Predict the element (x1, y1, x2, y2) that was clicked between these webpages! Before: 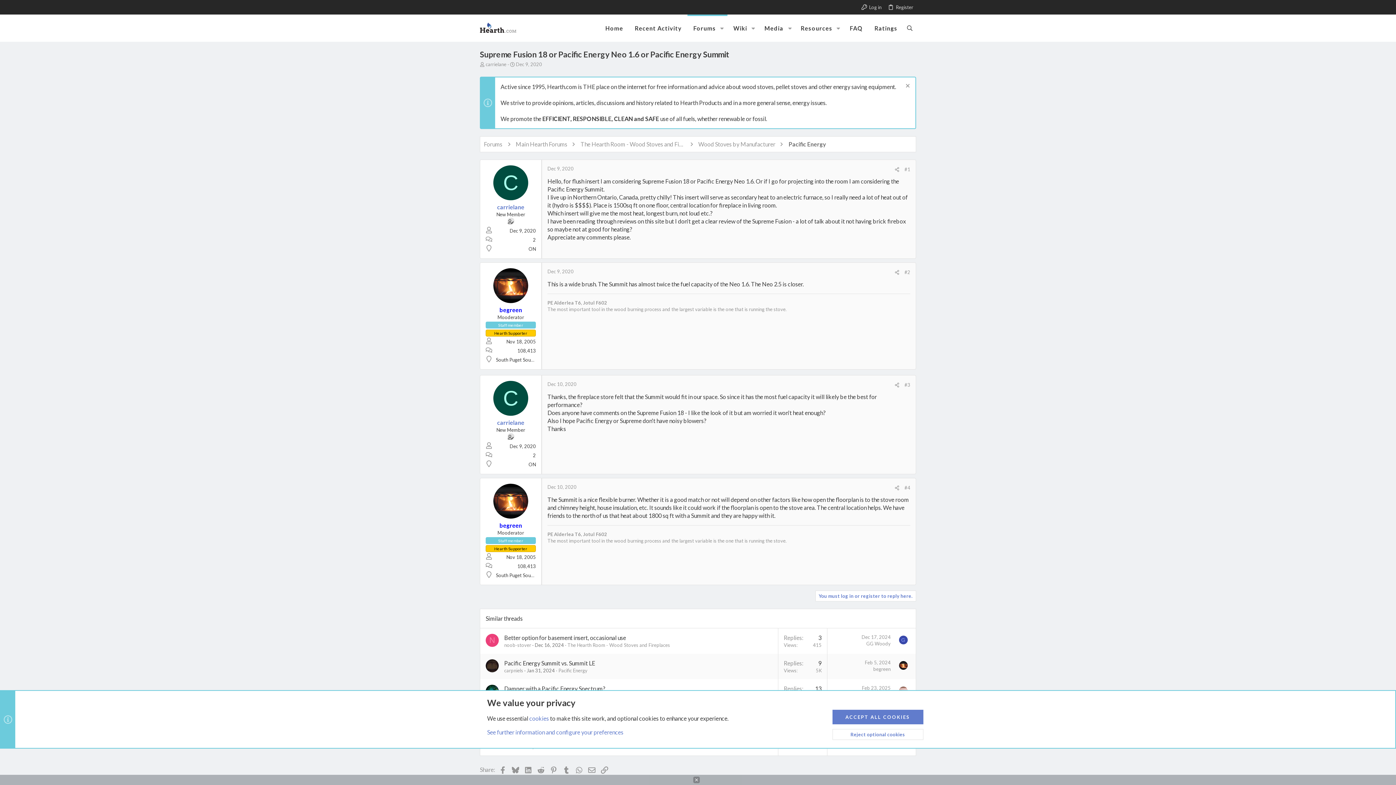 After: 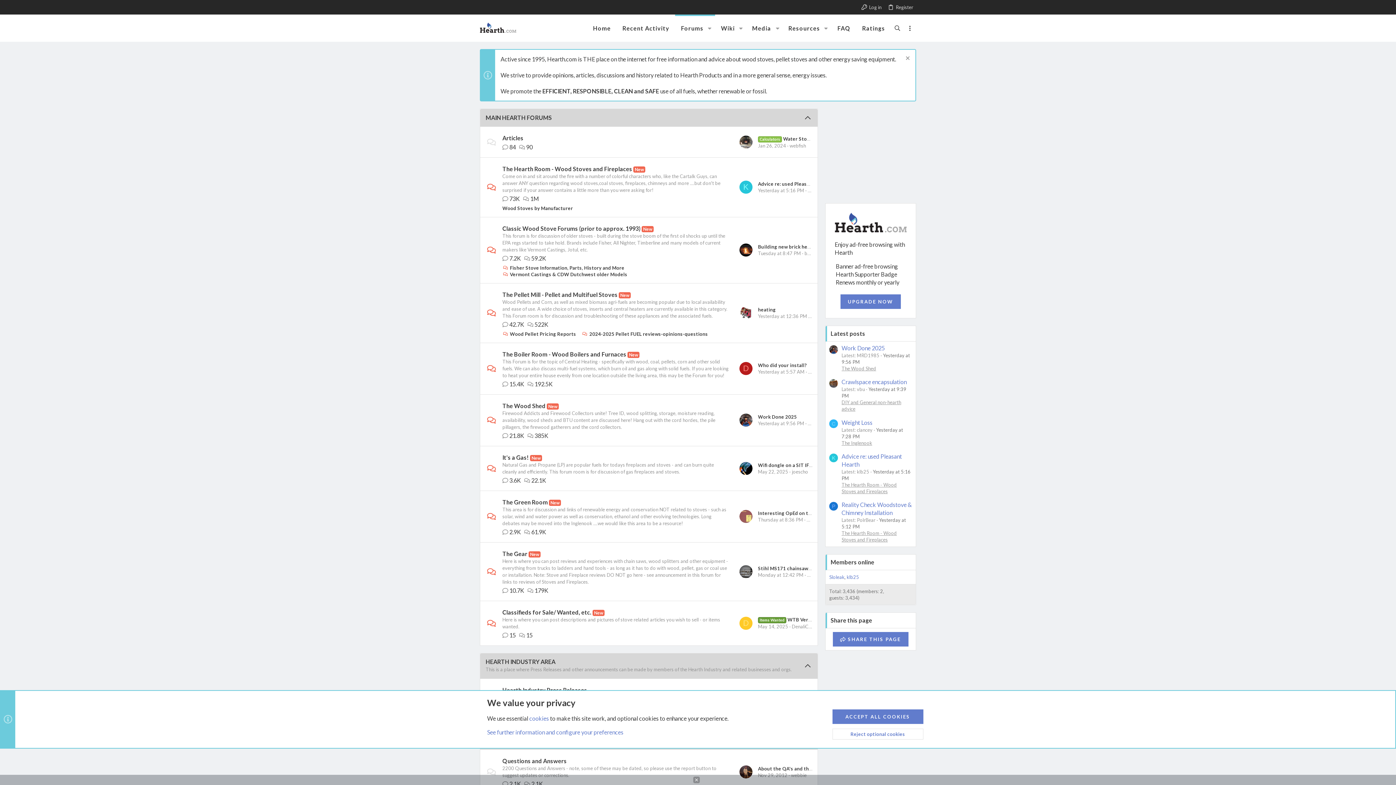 Action: bbox: (481, 139, 504, 149) label: Forums